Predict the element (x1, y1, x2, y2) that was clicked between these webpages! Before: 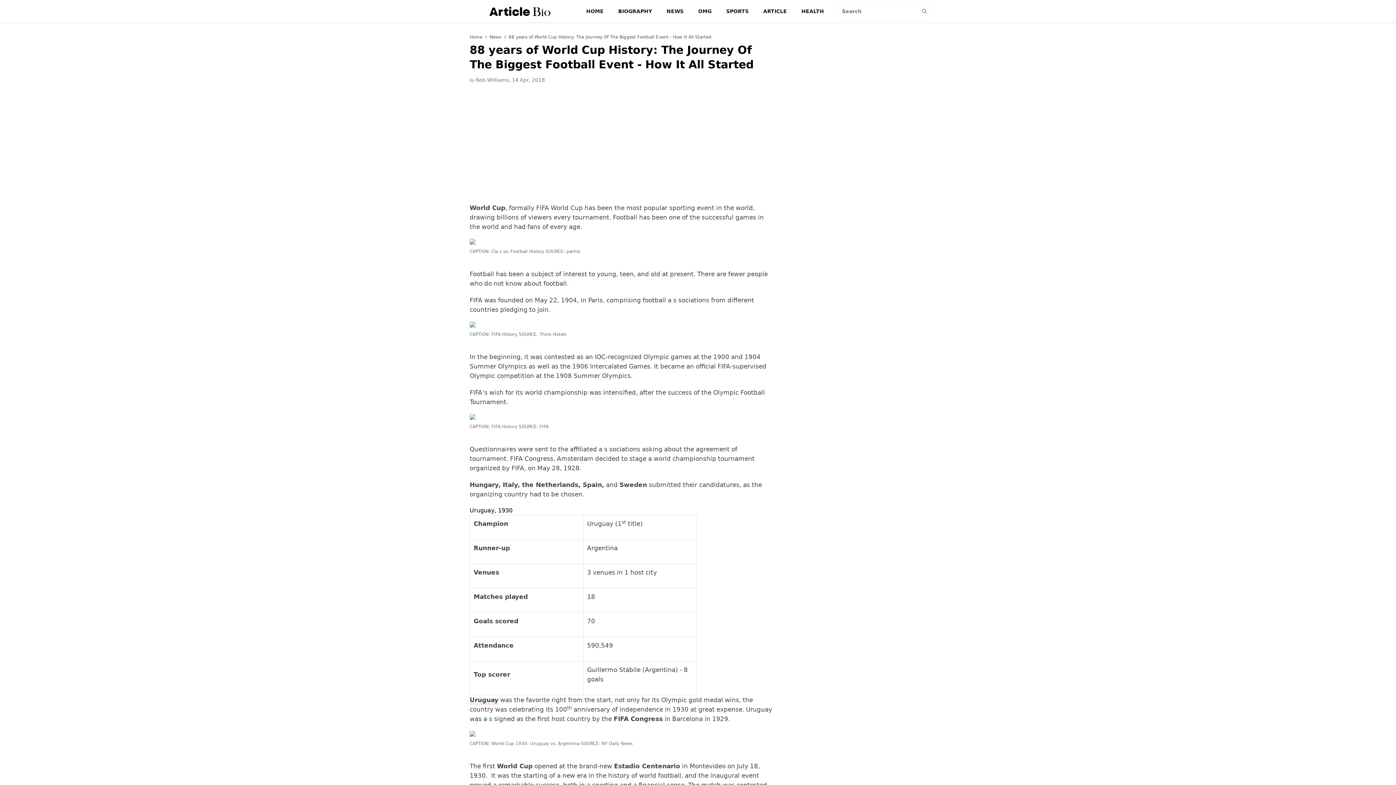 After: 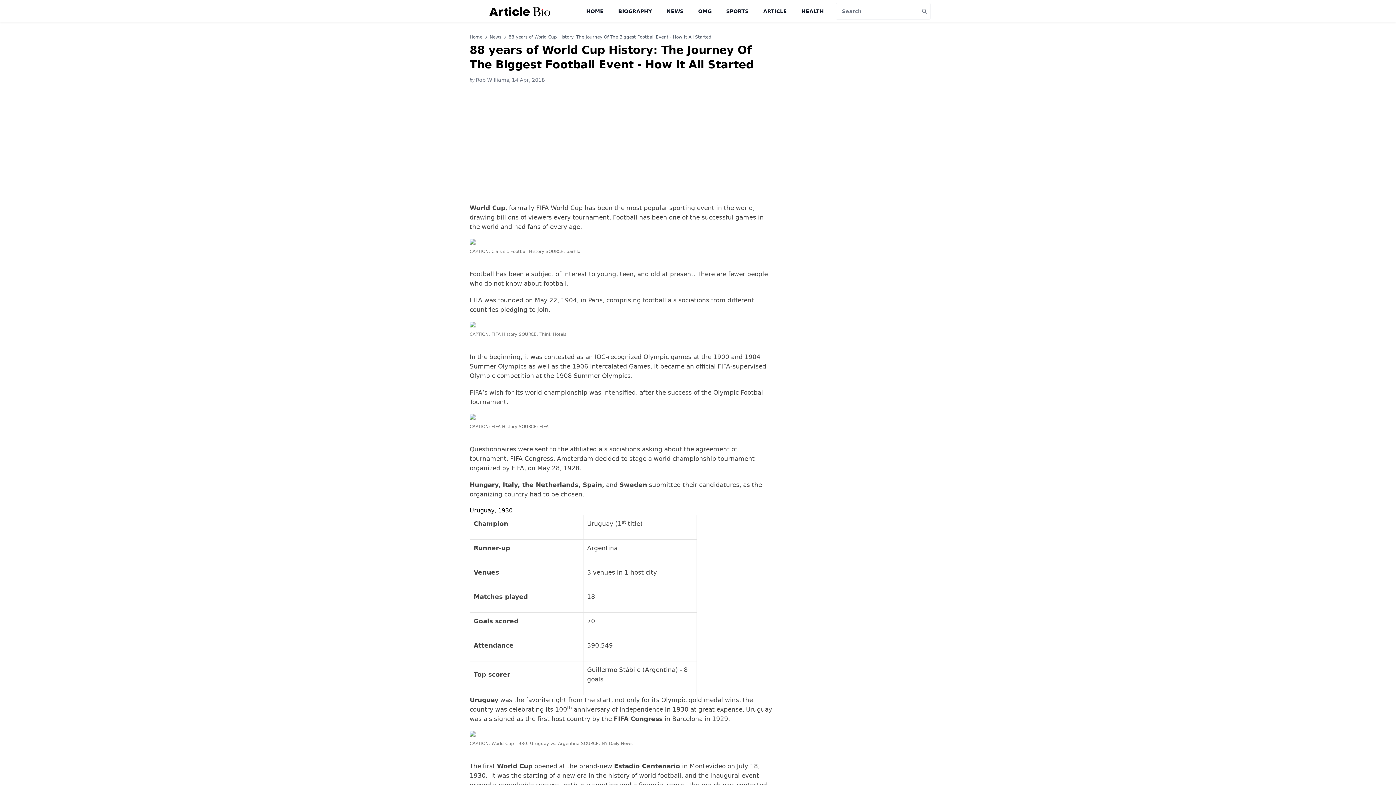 Action: bbox: (469, 34, 482, 40) label: Home